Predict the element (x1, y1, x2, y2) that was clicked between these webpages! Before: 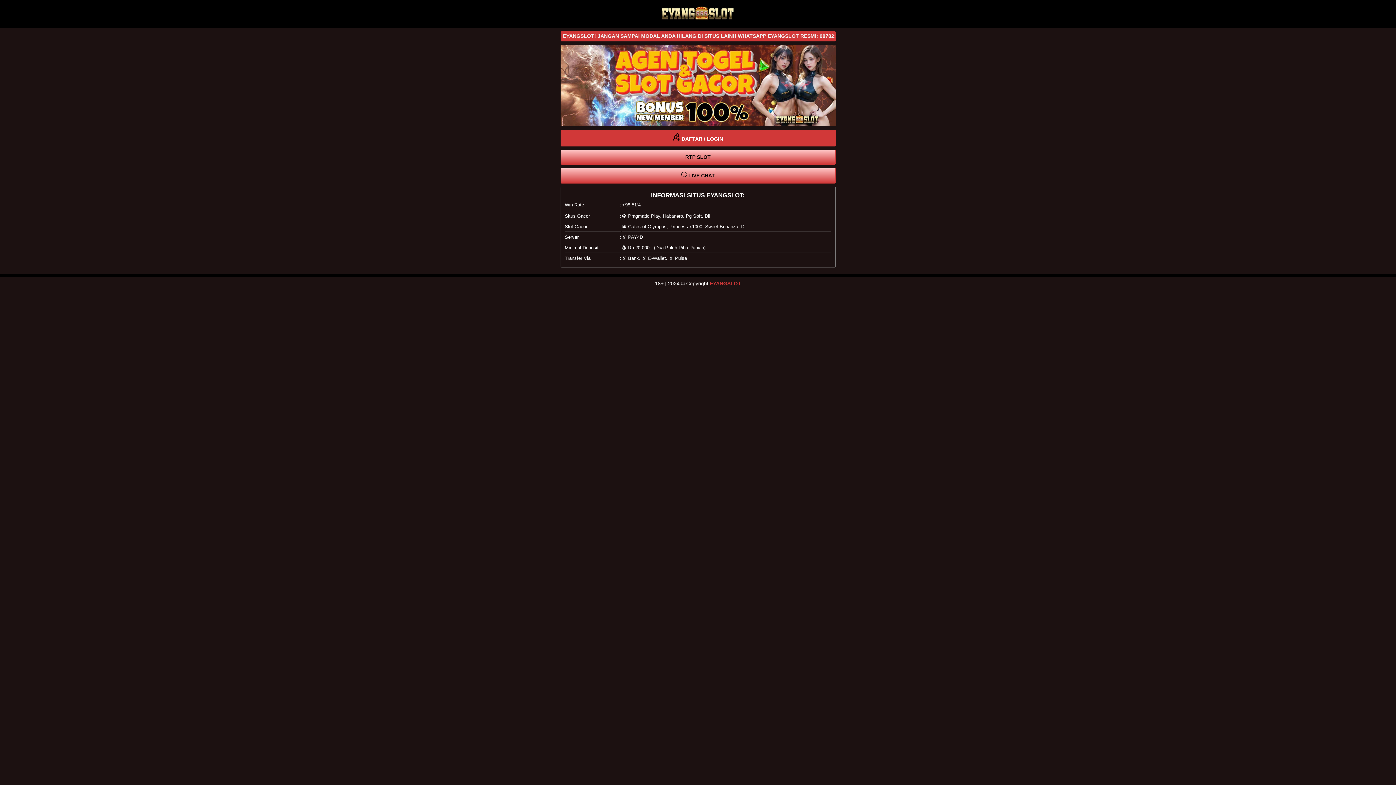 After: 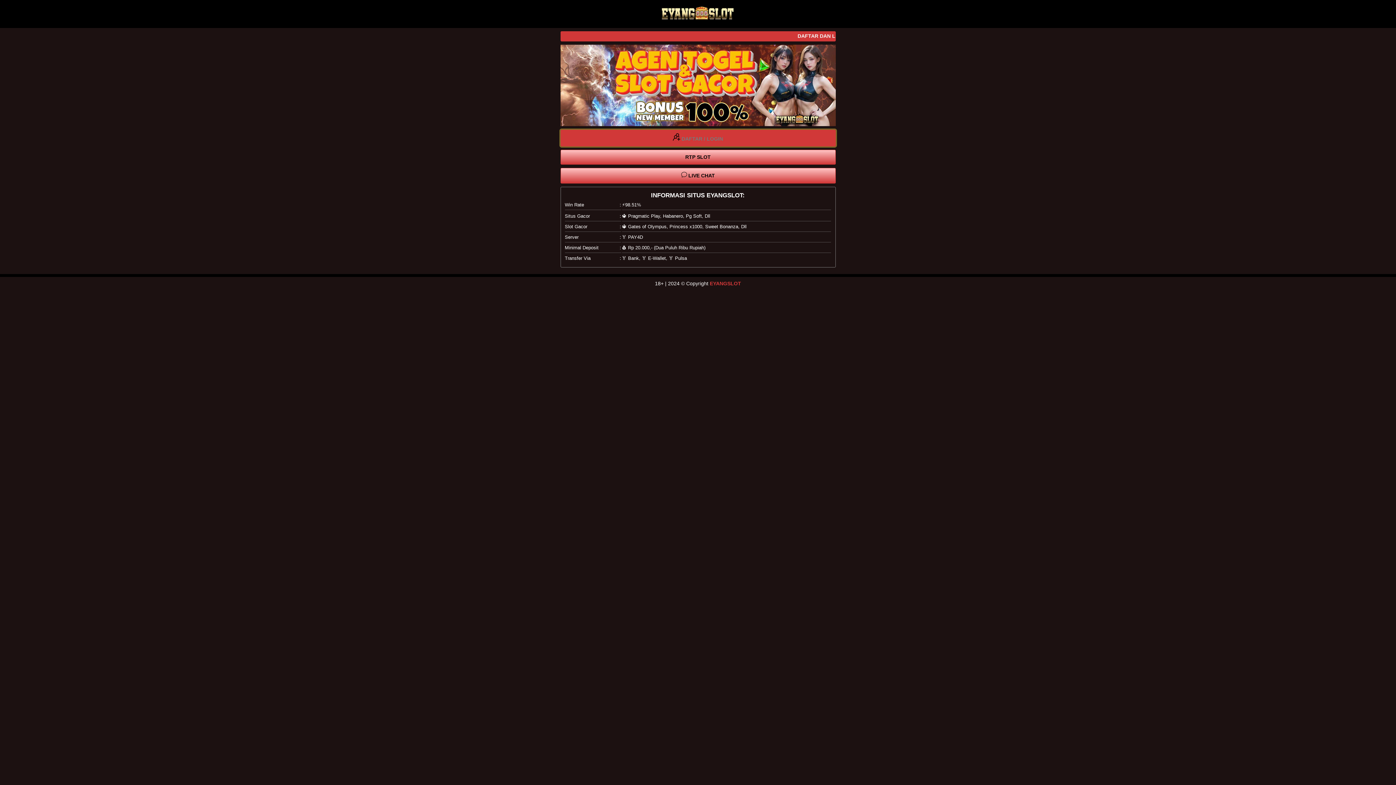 Action: label:  DAFTAR / LOGIN bbox: (560, 129, 835, 146)